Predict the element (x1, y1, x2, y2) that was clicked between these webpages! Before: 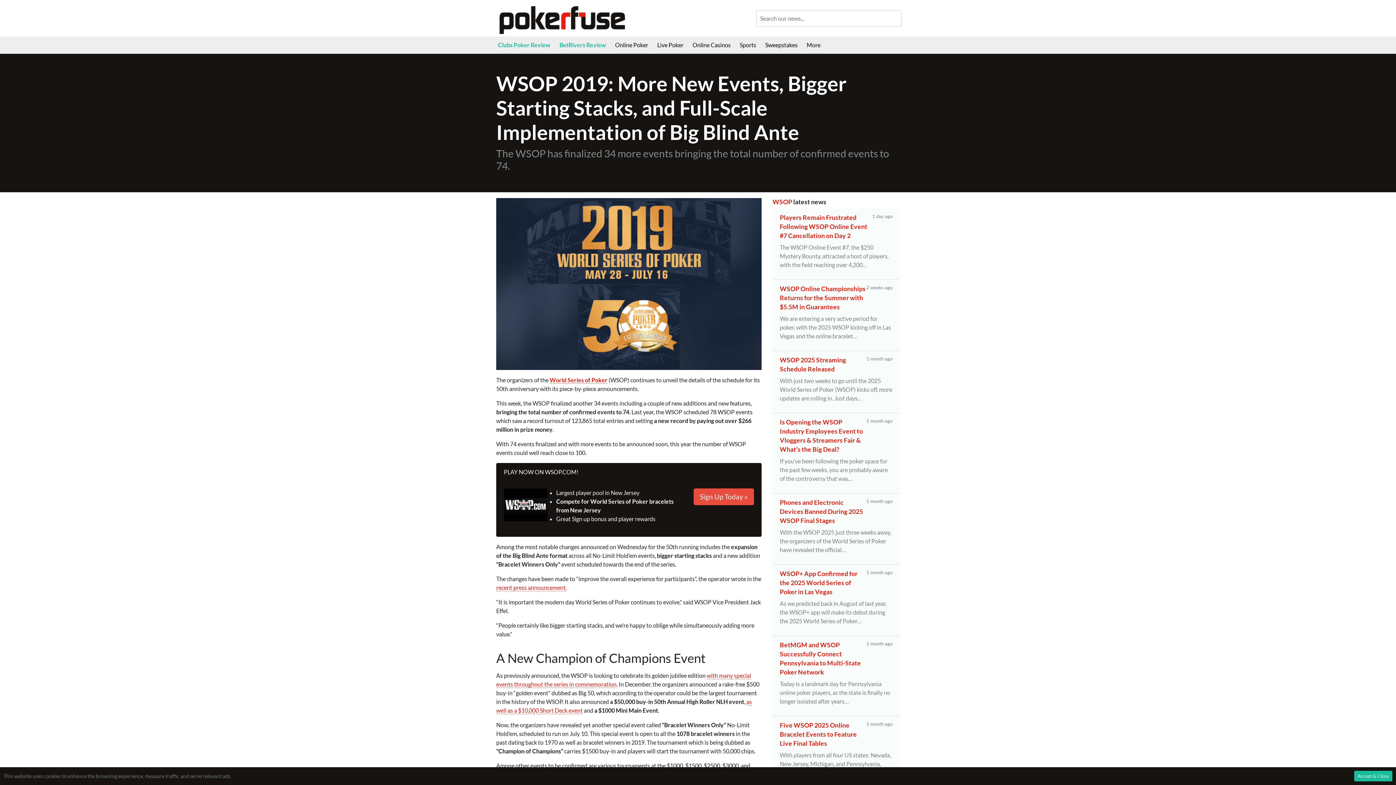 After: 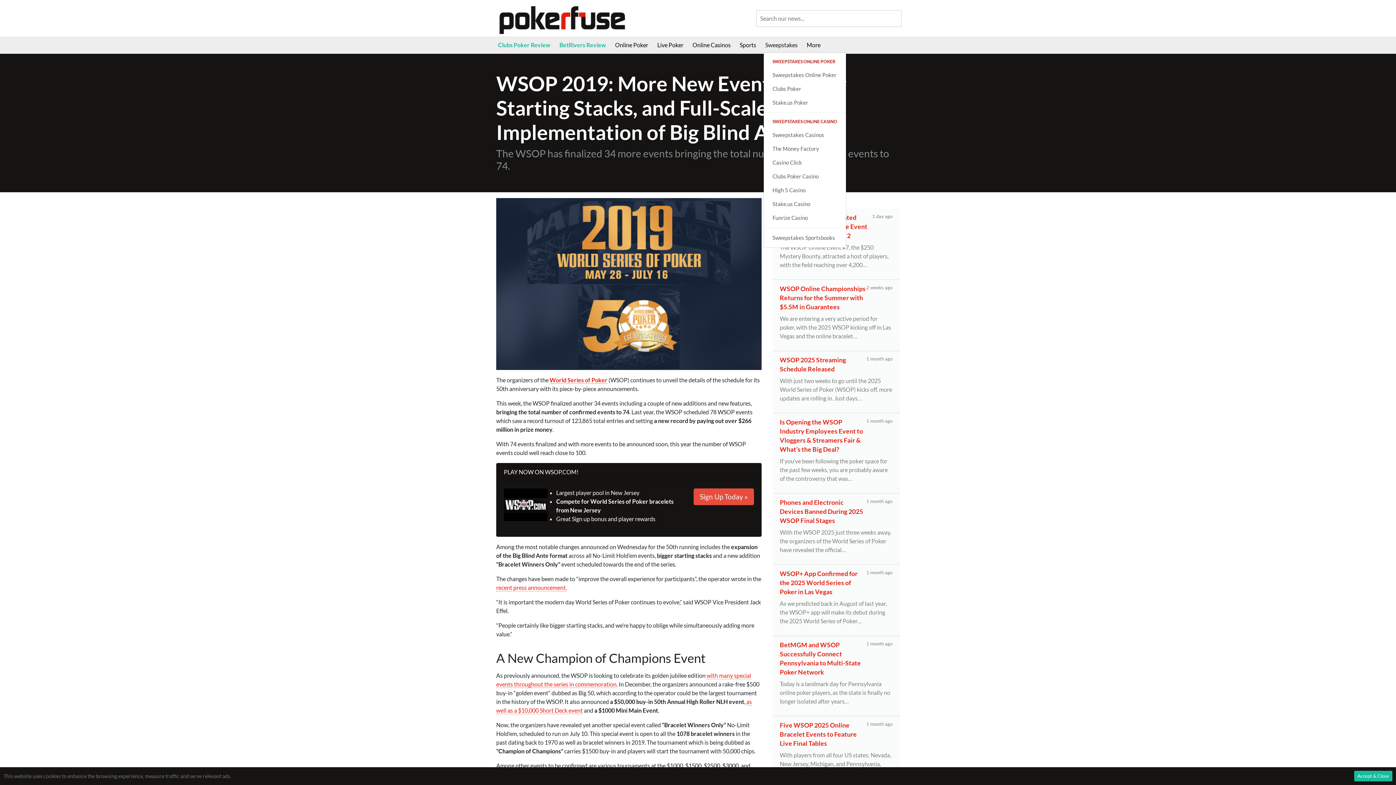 Action: bbox: (763, 37, 805, 52) label: Sweepstakes